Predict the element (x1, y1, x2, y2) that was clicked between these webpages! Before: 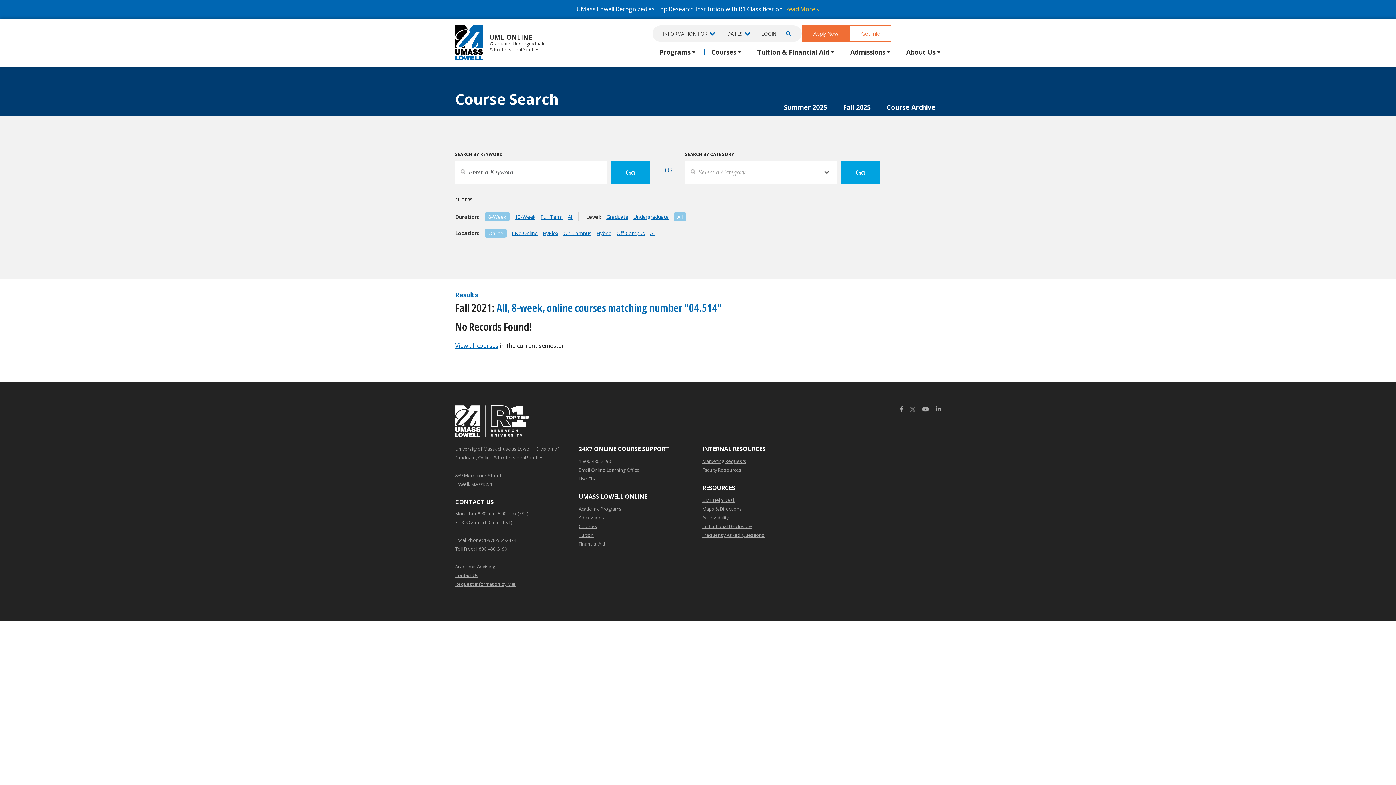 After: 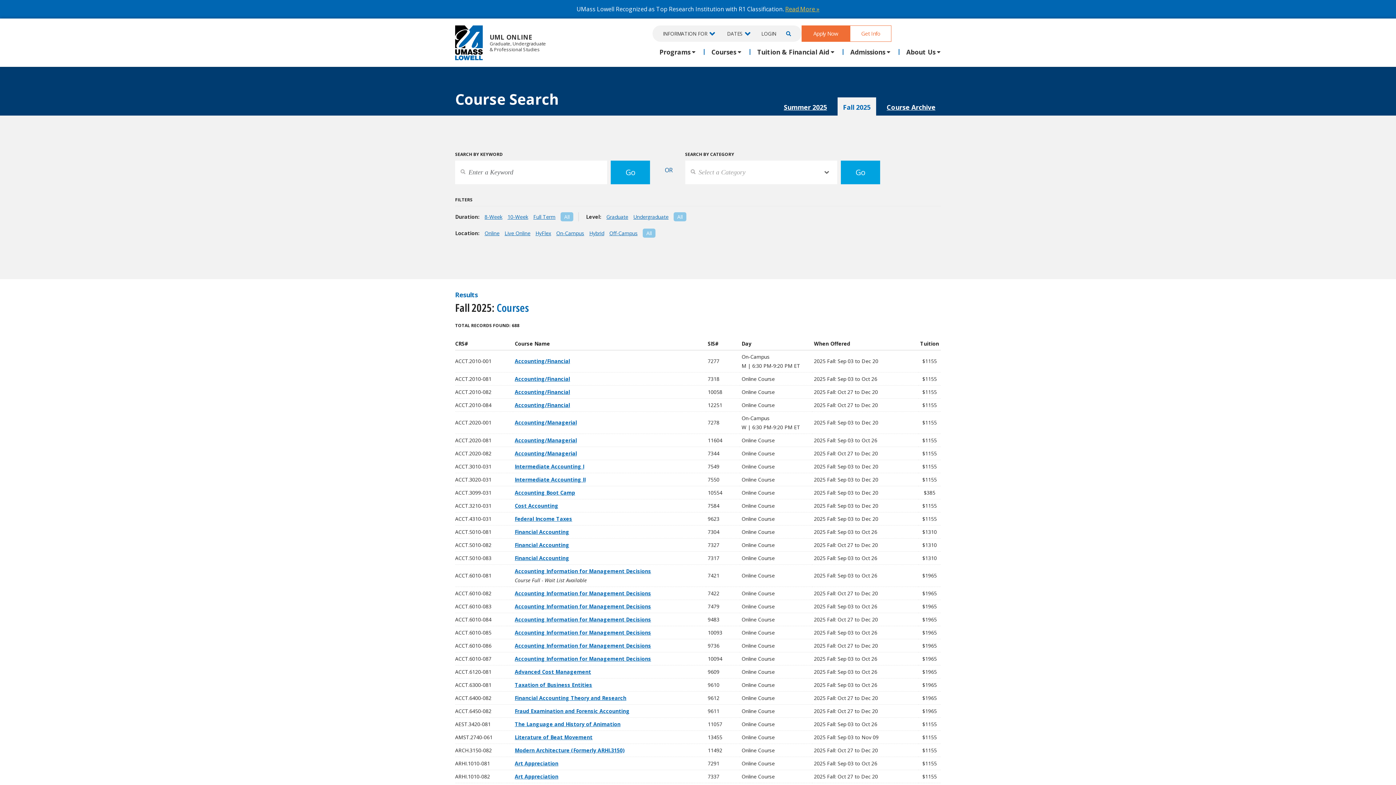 Action: bbox: (837, 97, 876, 117) label: Fall 2025